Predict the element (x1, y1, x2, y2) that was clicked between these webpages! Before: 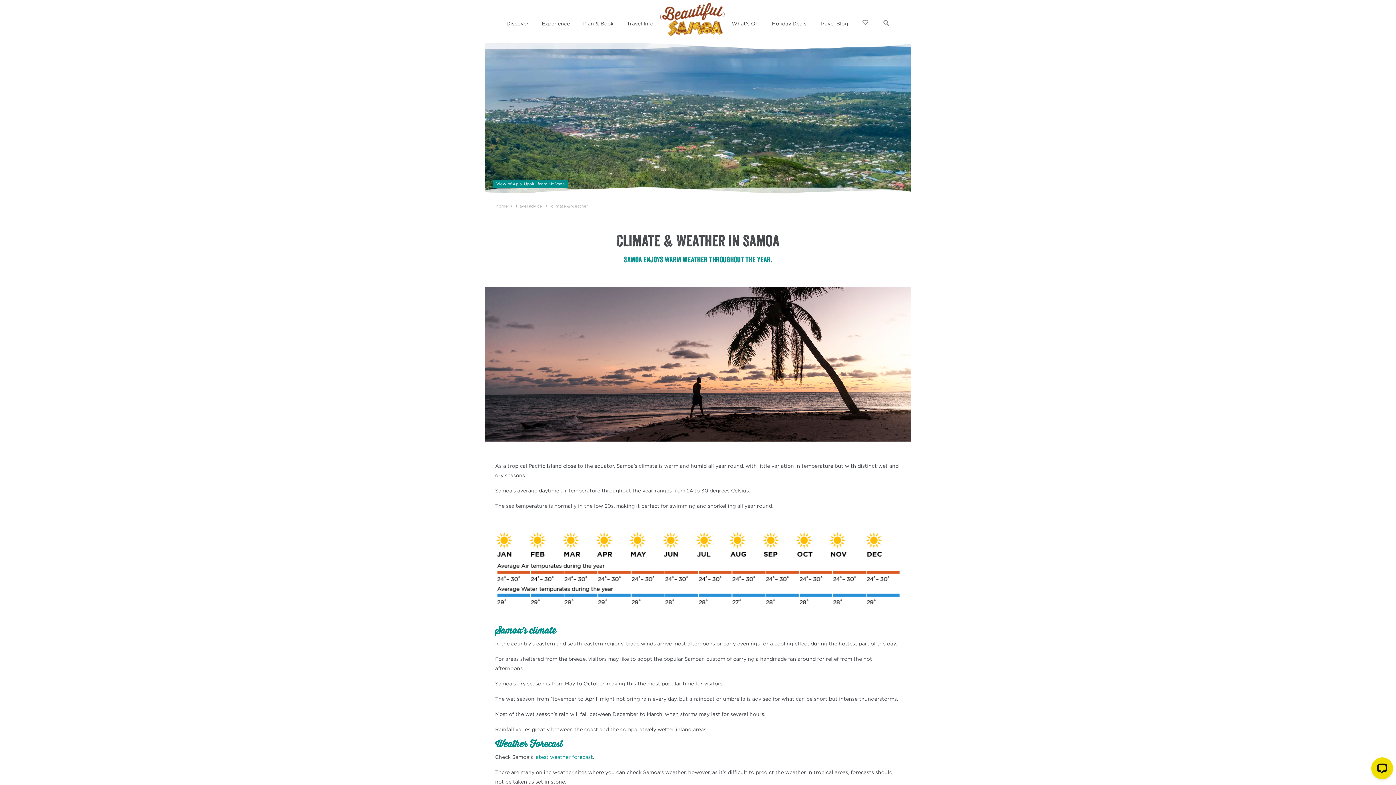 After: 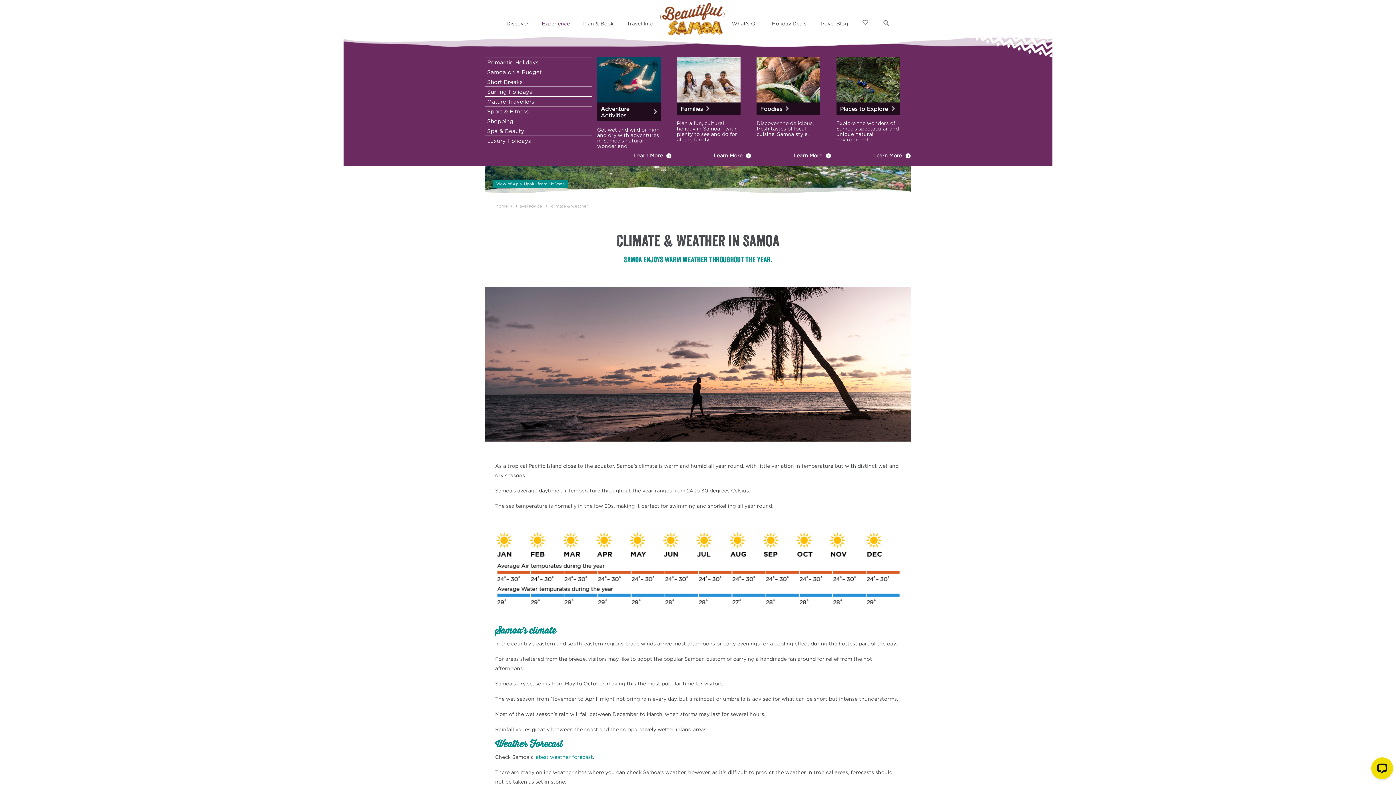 Action: bbox: (535, 17, 576, 29) label: Experience